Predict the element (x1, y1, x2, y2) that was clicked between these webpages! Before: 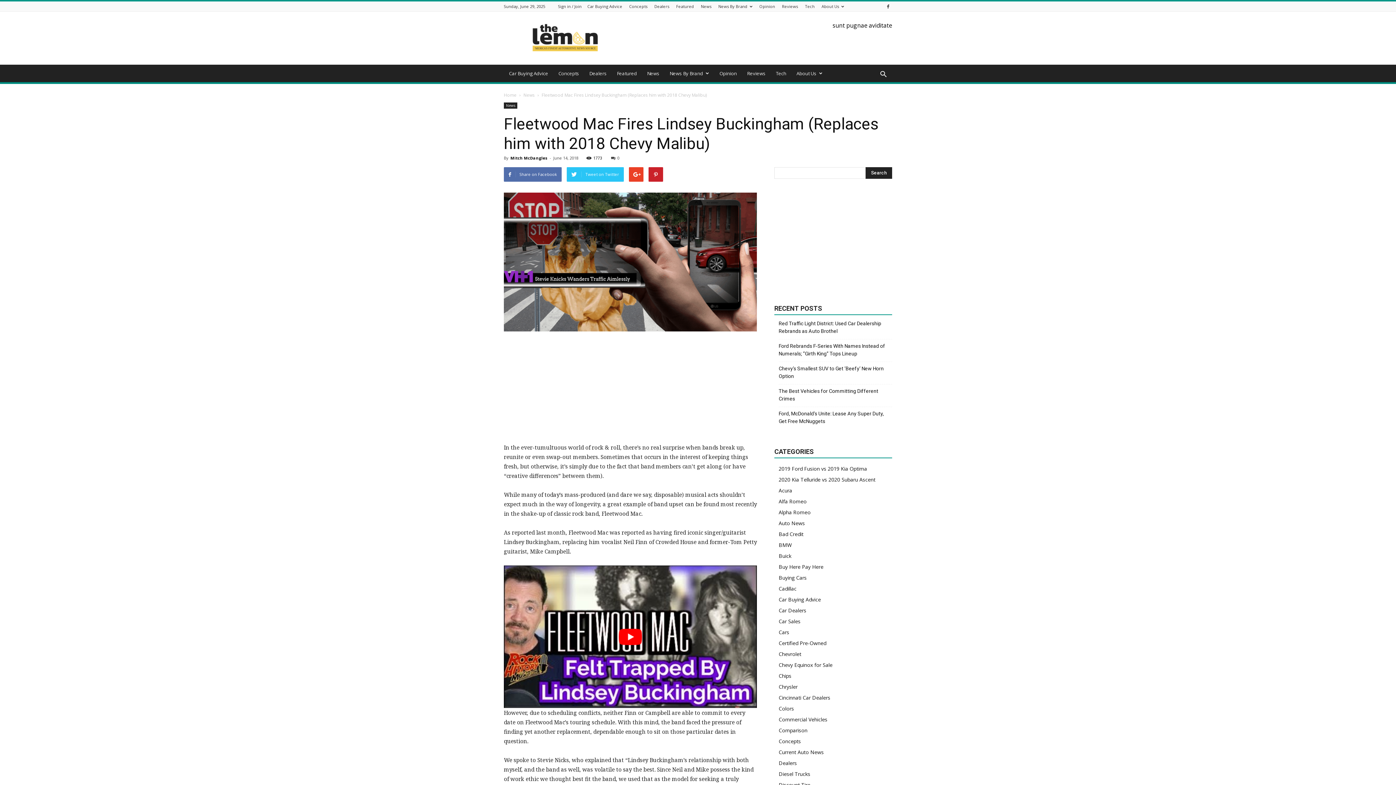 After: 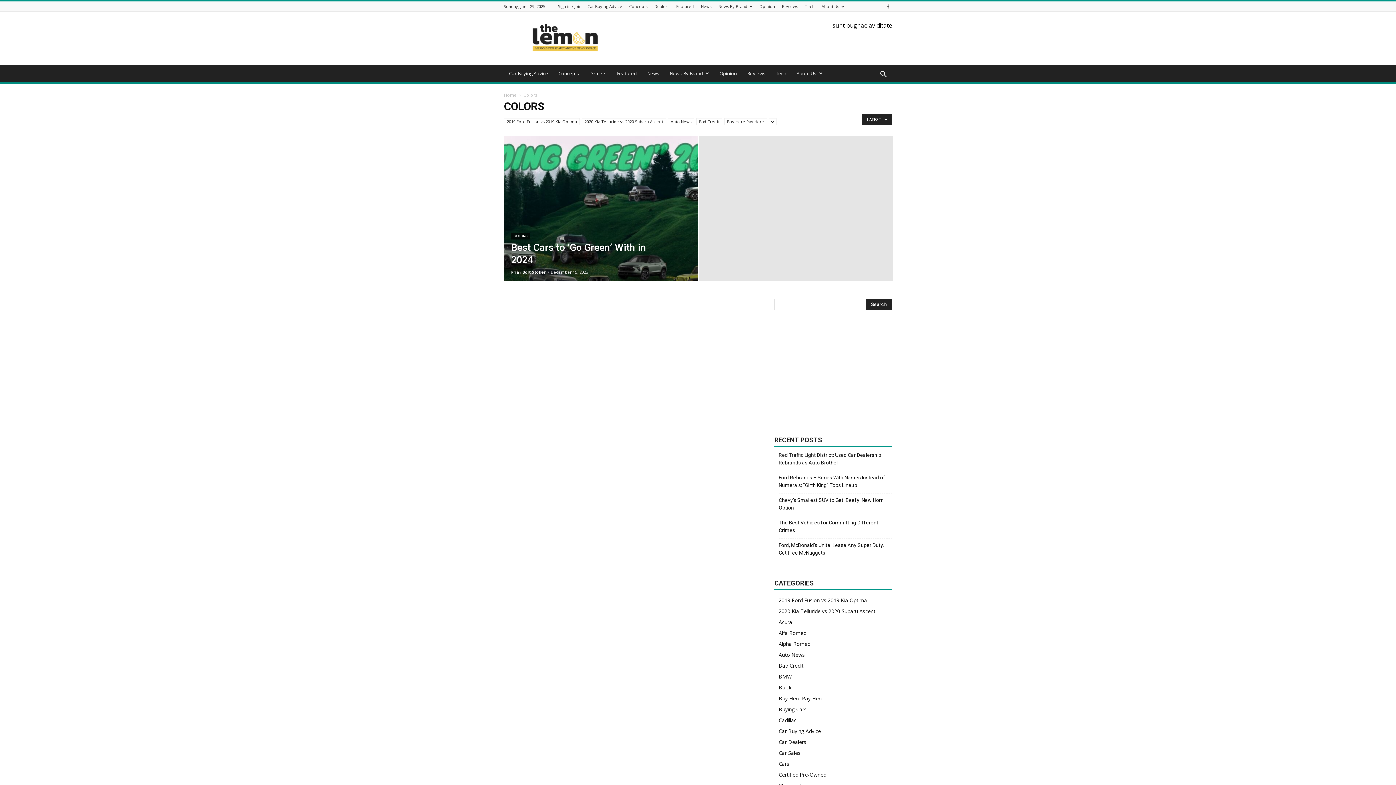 Action: bbox: (778, 705, 794, 712) label: Colors